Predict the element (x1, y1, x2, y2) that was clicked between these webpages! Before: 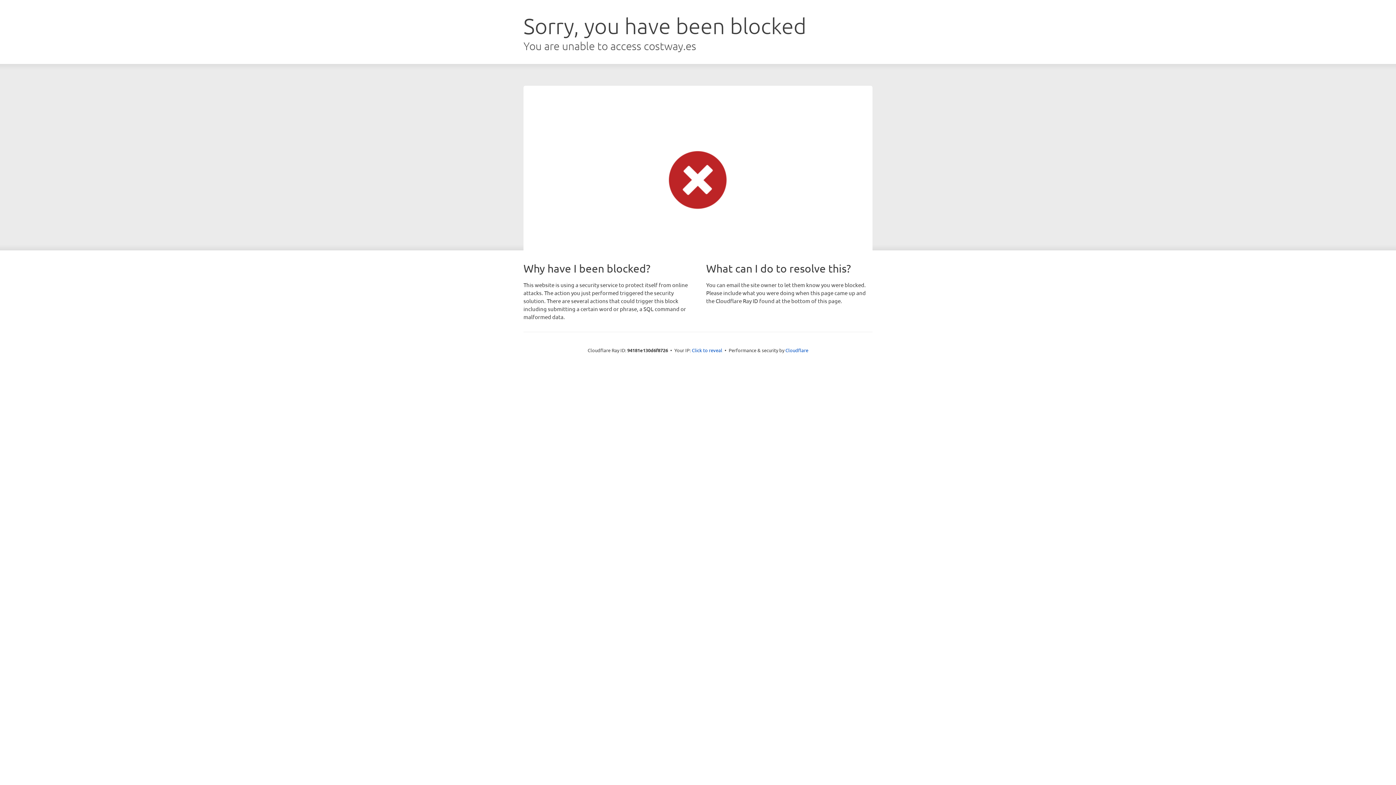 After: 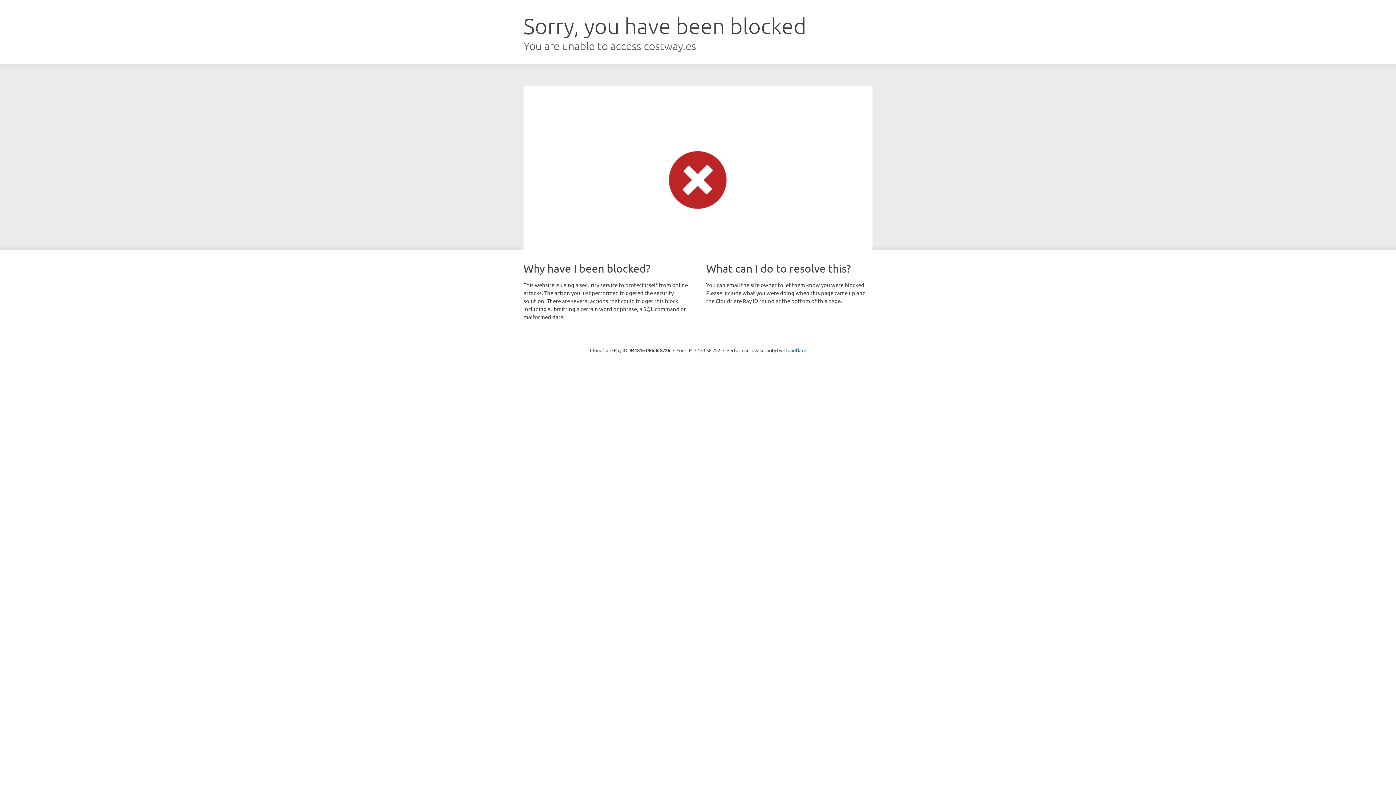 Action: label: Click to reveal bbox: (692, 346, 722, 353)